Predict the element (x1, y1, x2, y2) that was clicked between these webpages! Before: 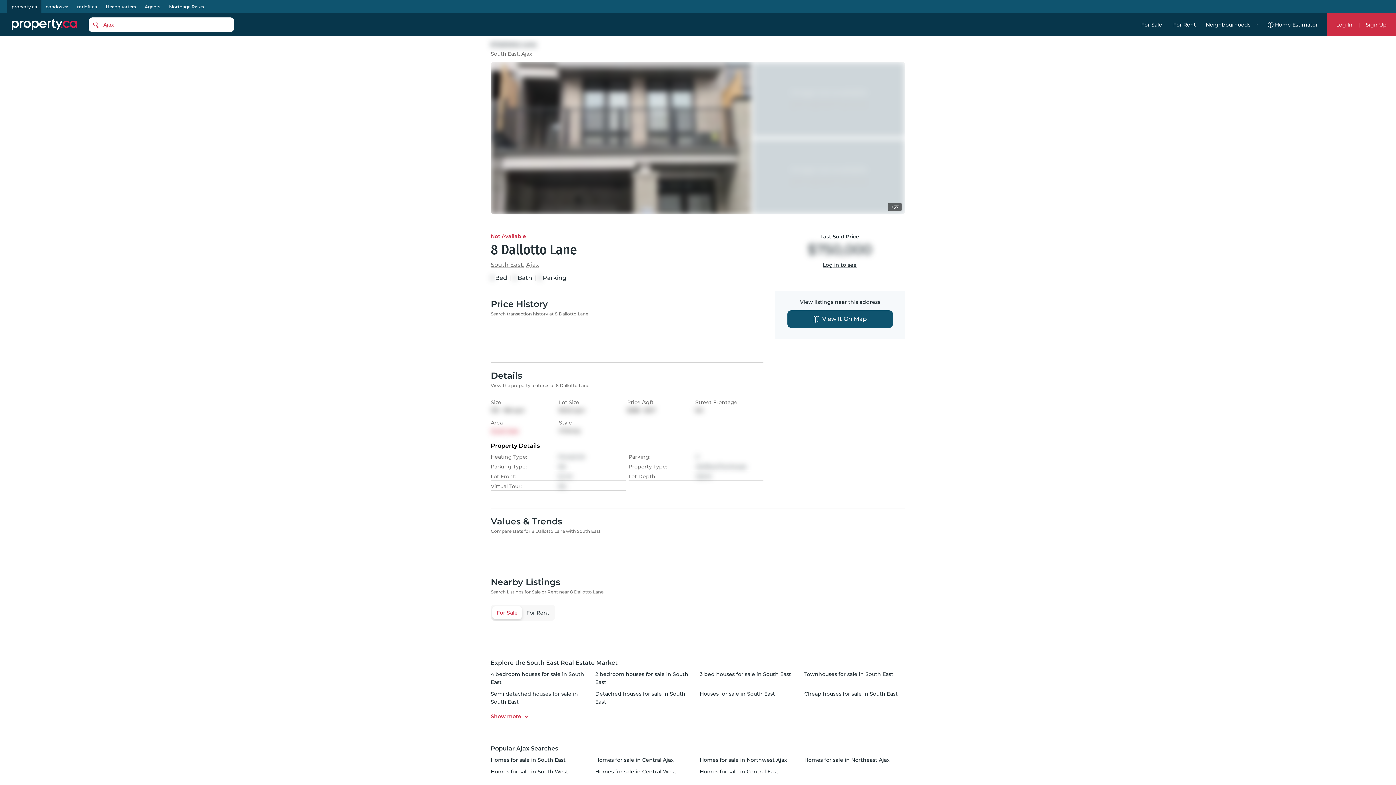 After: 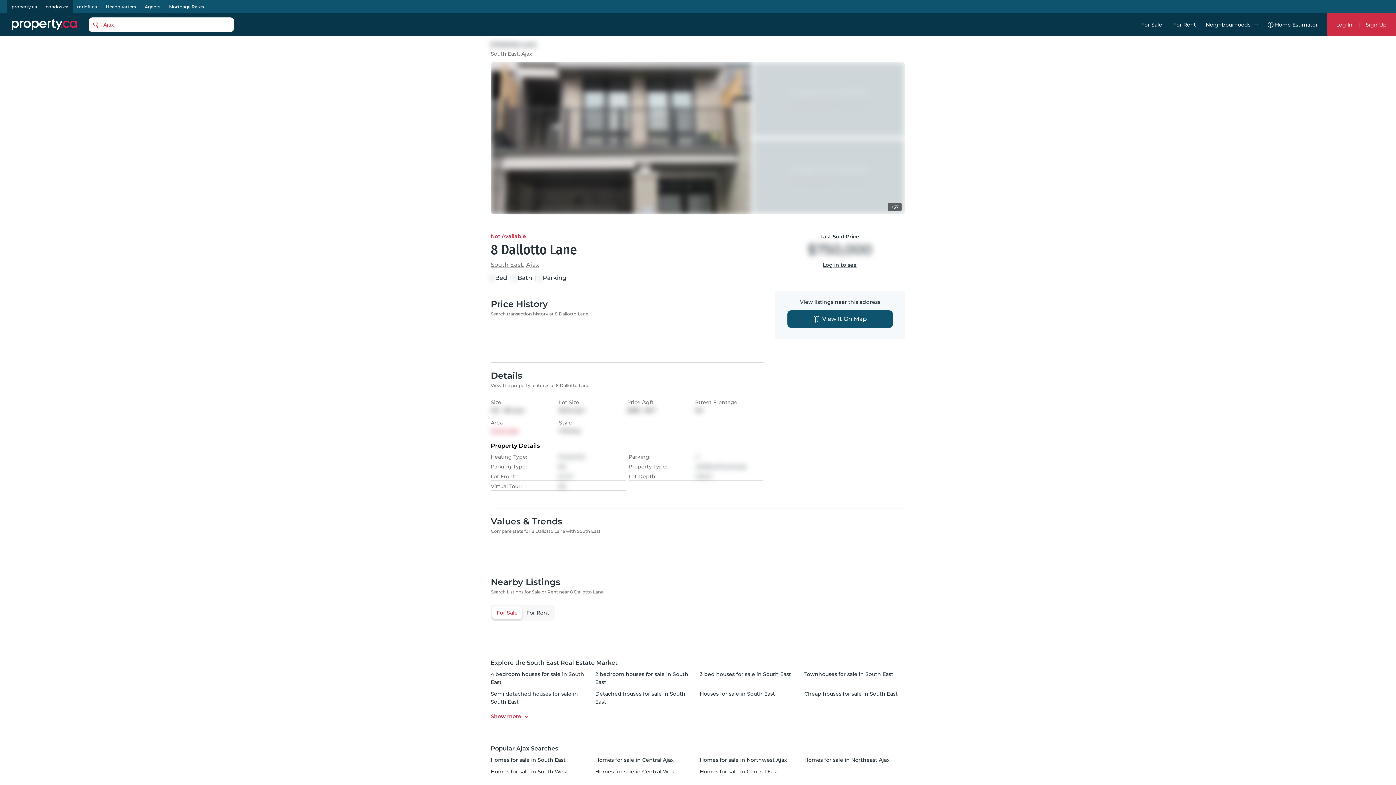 Action: label: condos.ca bbox: (41, 2, 72, 10)